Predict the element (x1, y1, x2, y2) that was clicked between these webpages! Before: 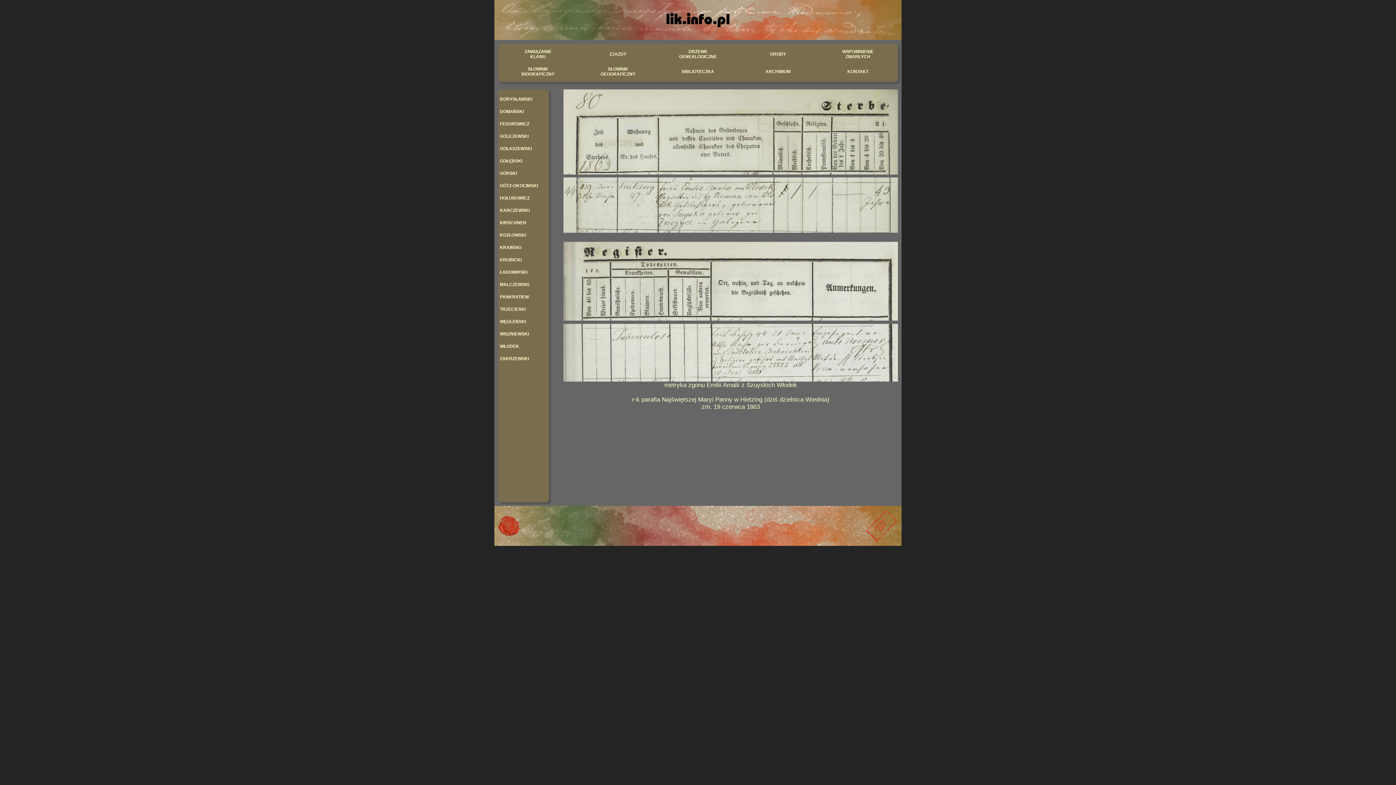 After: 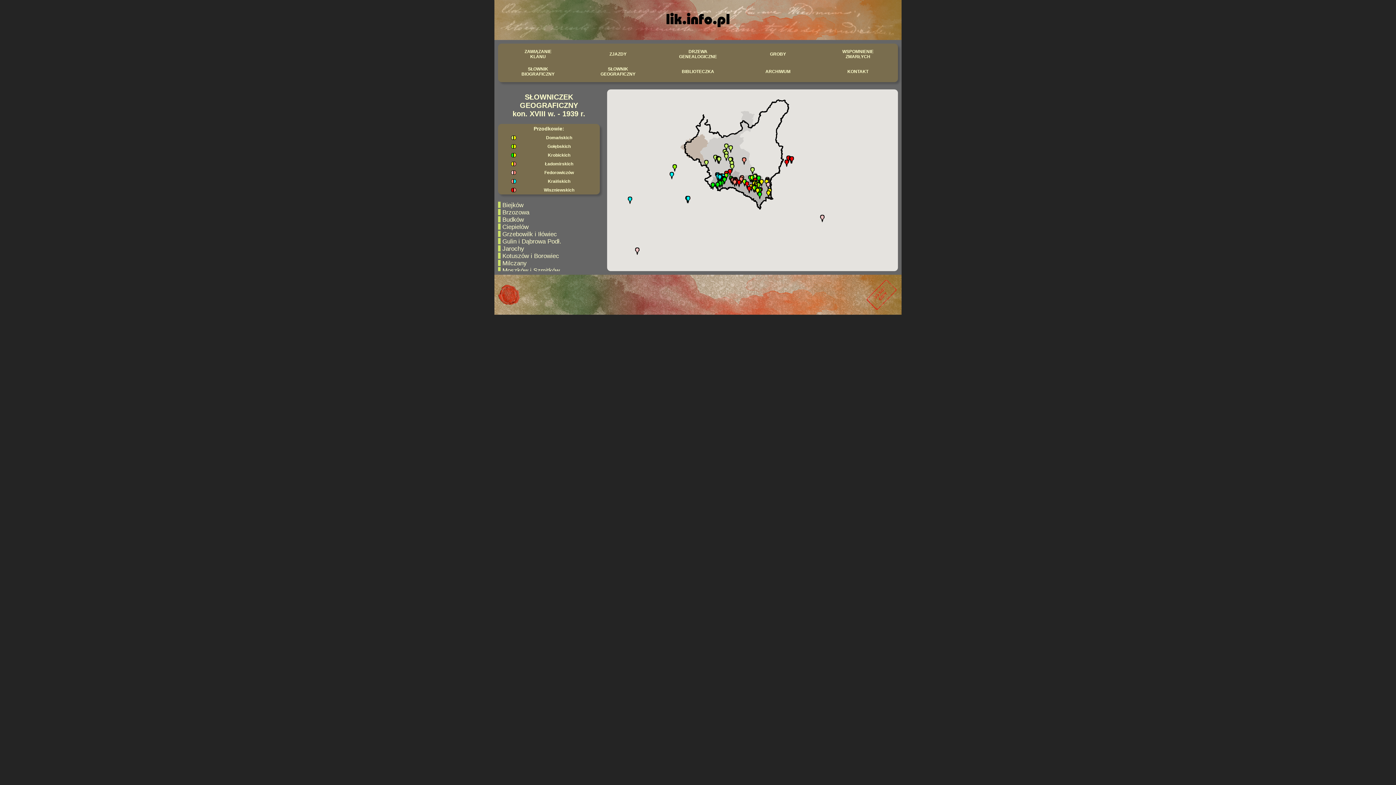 Action: label: SŁOWNIK
GEOGRAFICZNY bbox: (578, 66, 658, 76)